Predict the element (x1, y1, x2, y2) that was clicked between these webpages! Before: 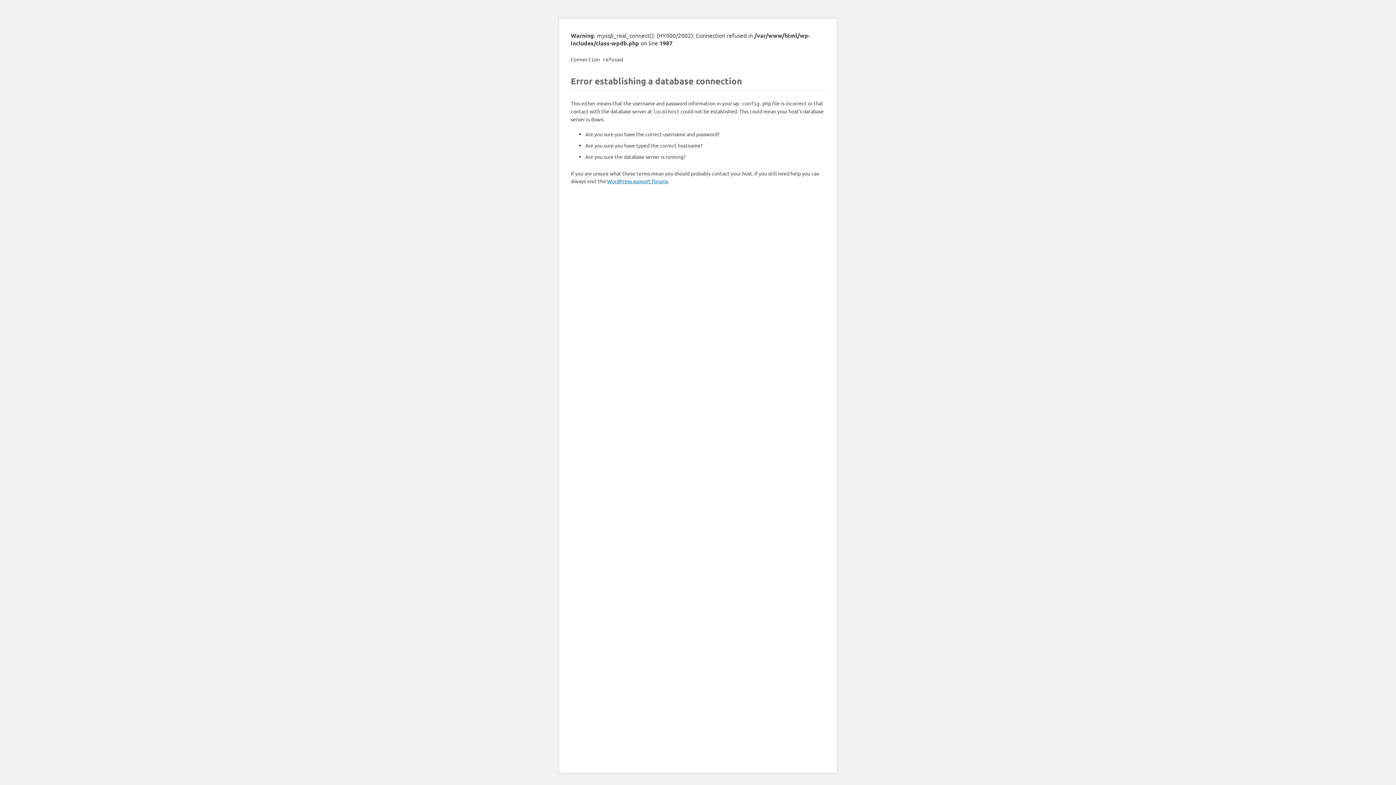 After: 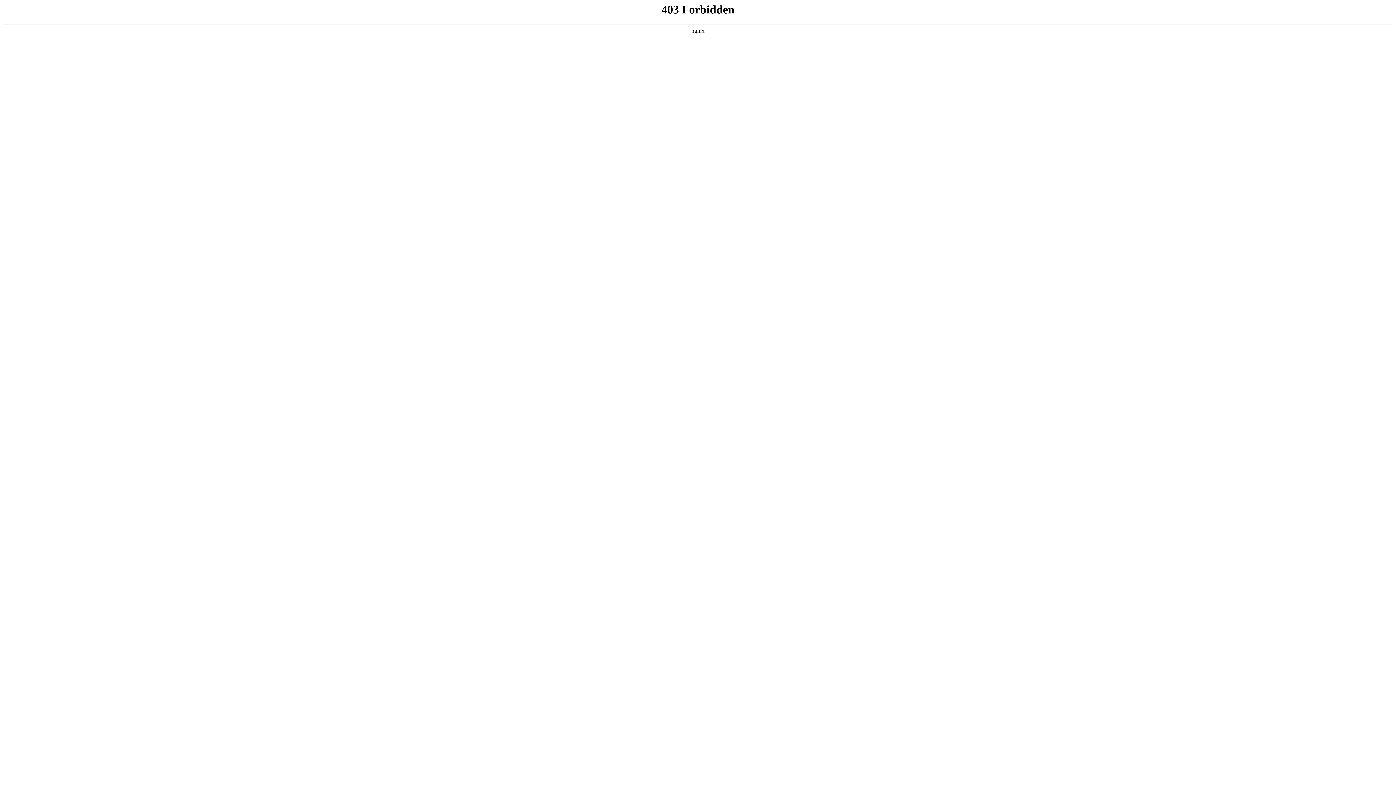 Action: bbox: (607, 177, 668, 184) label: WordPress support forums